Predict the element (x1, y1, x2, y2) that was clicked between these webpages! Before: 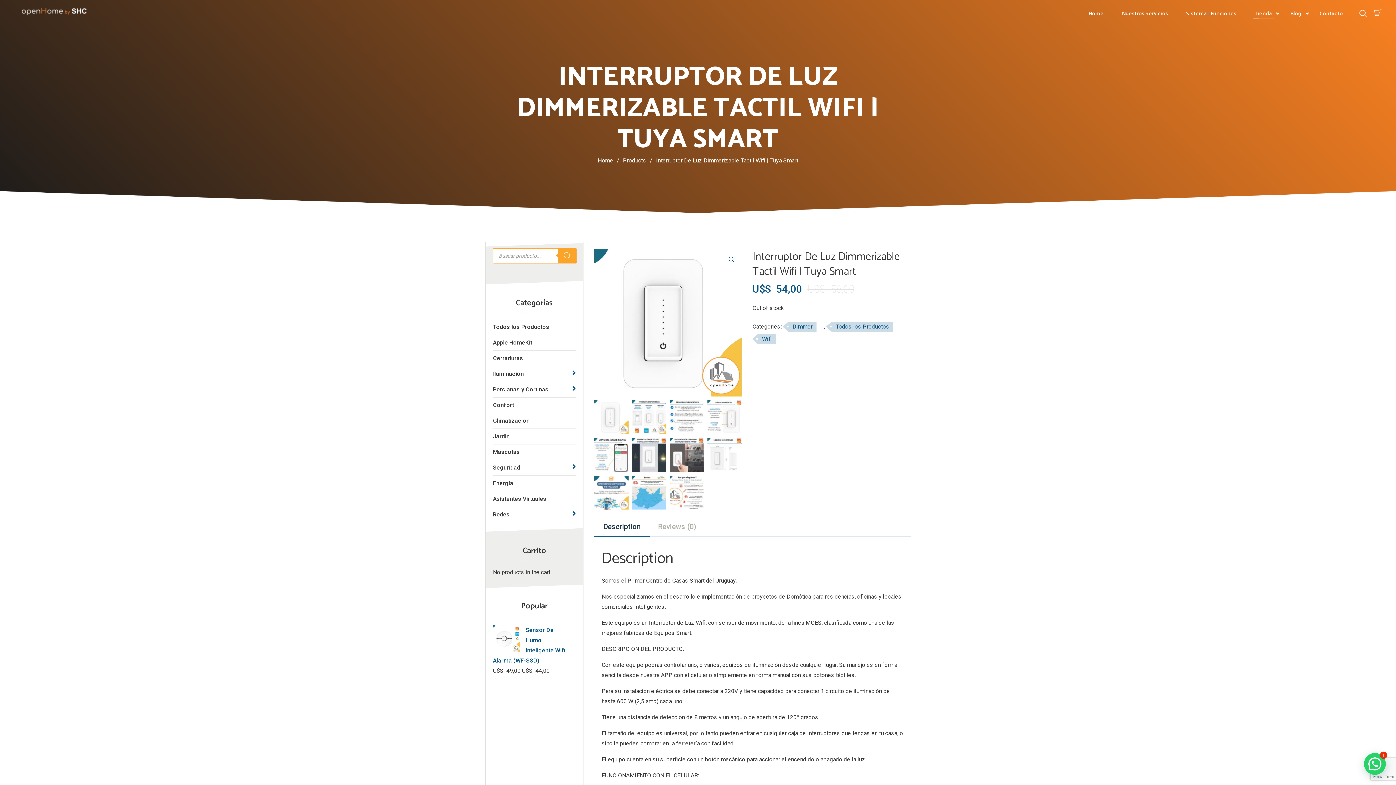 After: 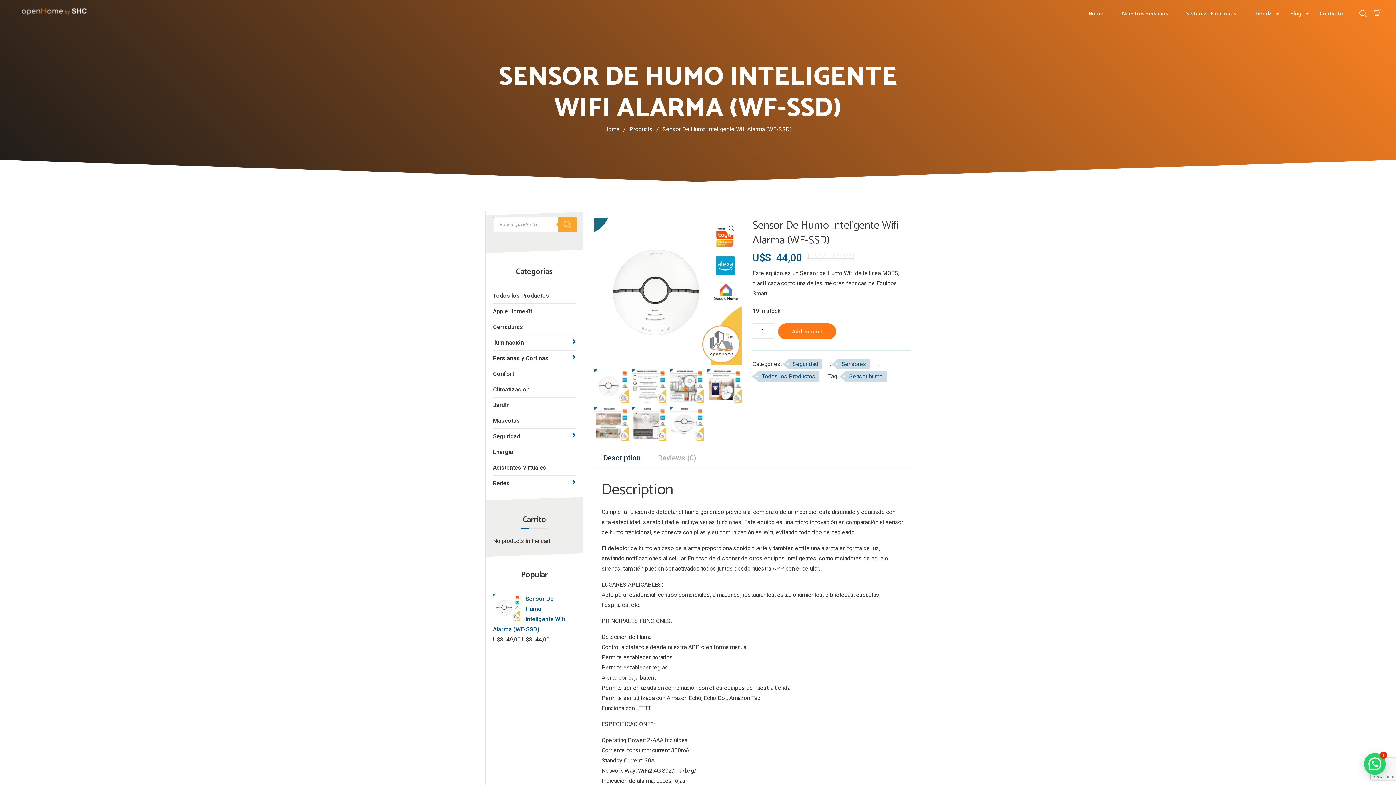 Action: bbox: (493, 625, 568, 666) label: Sensor De Humo Inteligente Wifi Alarma (WF-SSD)